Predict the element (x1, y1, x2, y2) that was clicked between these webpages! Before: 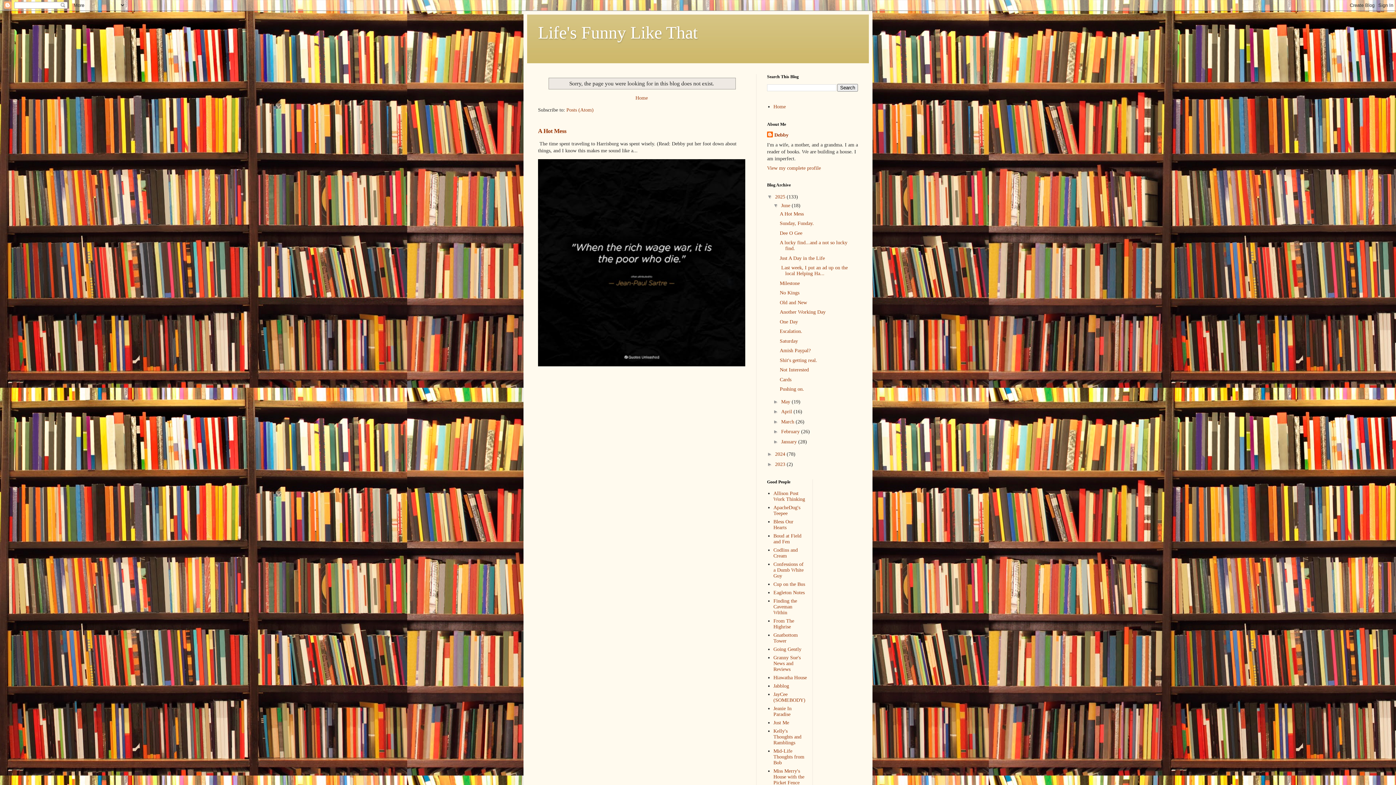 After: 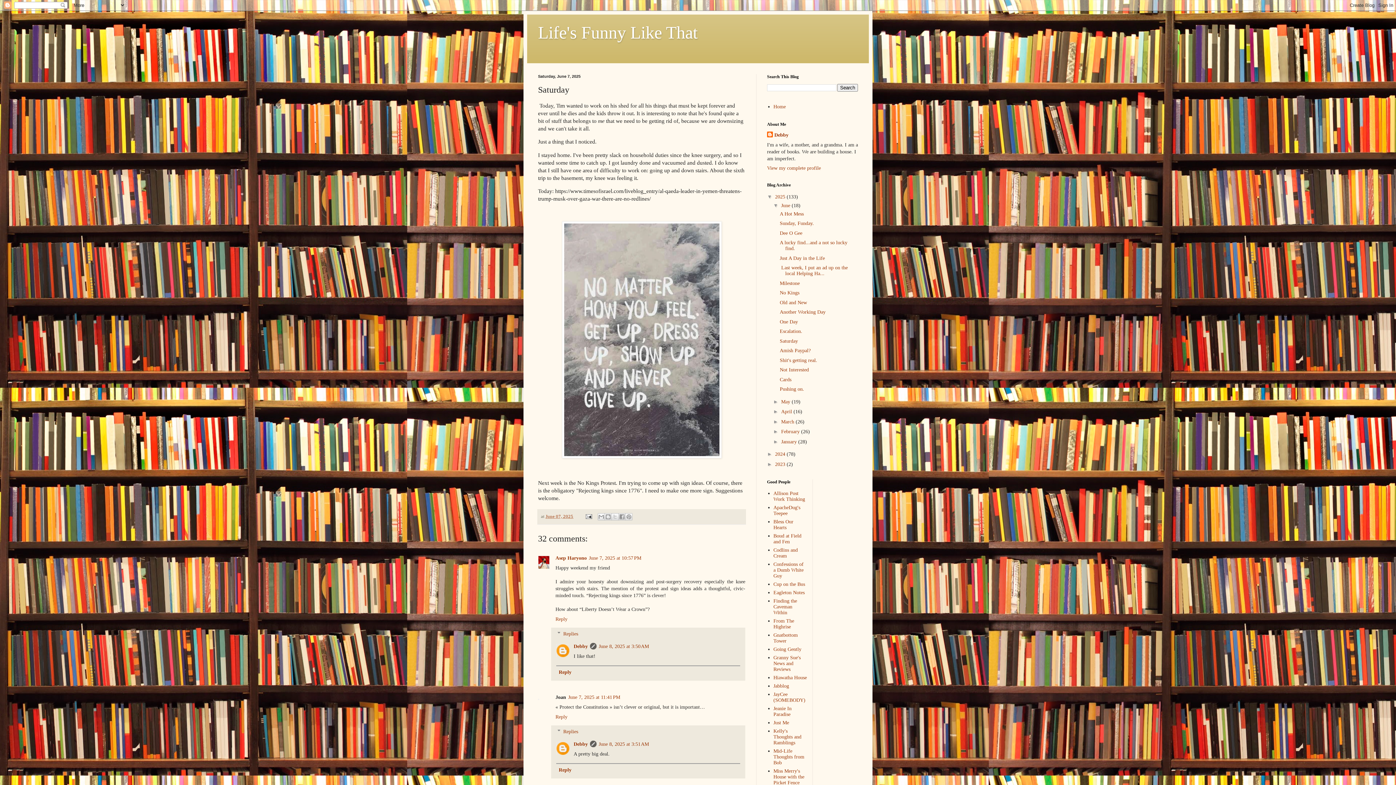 Action: label: Saturday bbox: (779, 338, 798, 343)